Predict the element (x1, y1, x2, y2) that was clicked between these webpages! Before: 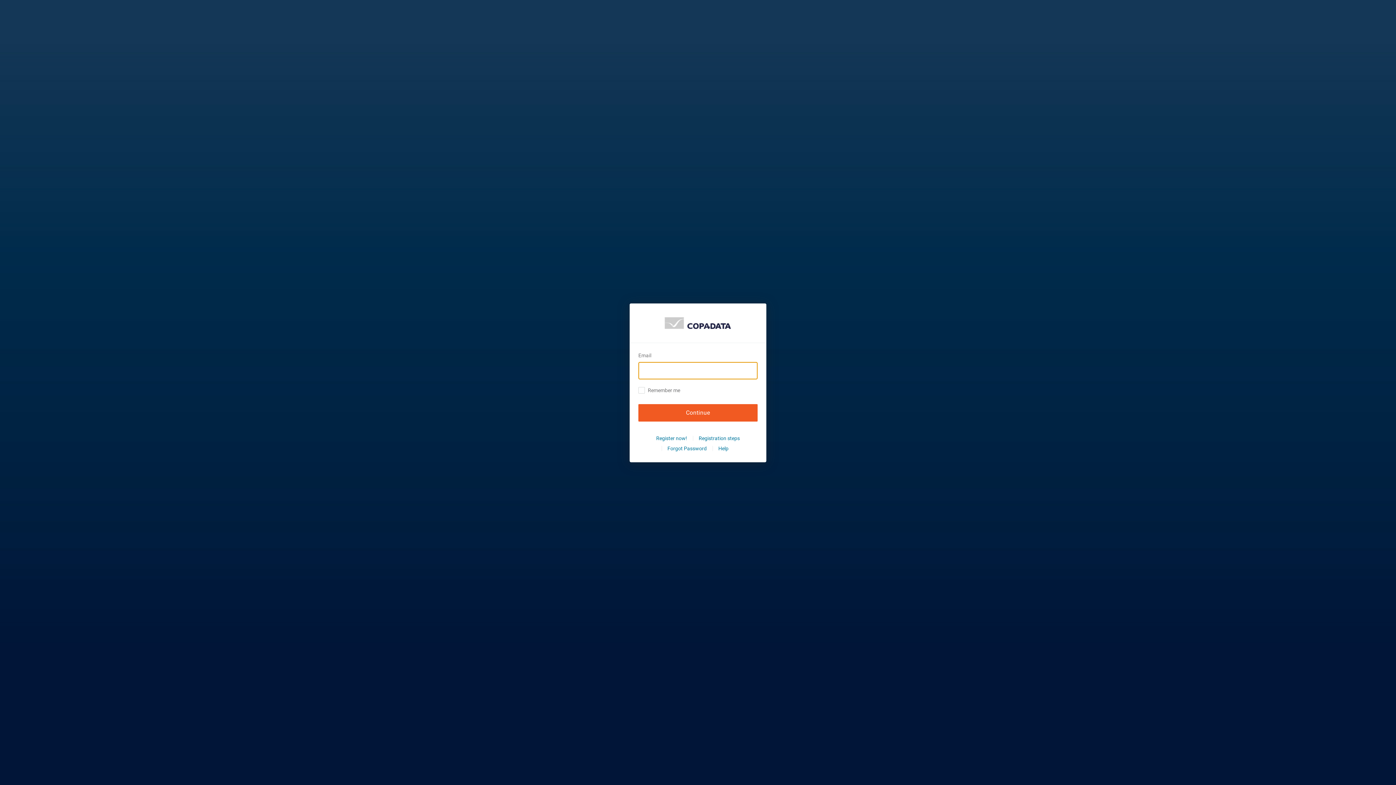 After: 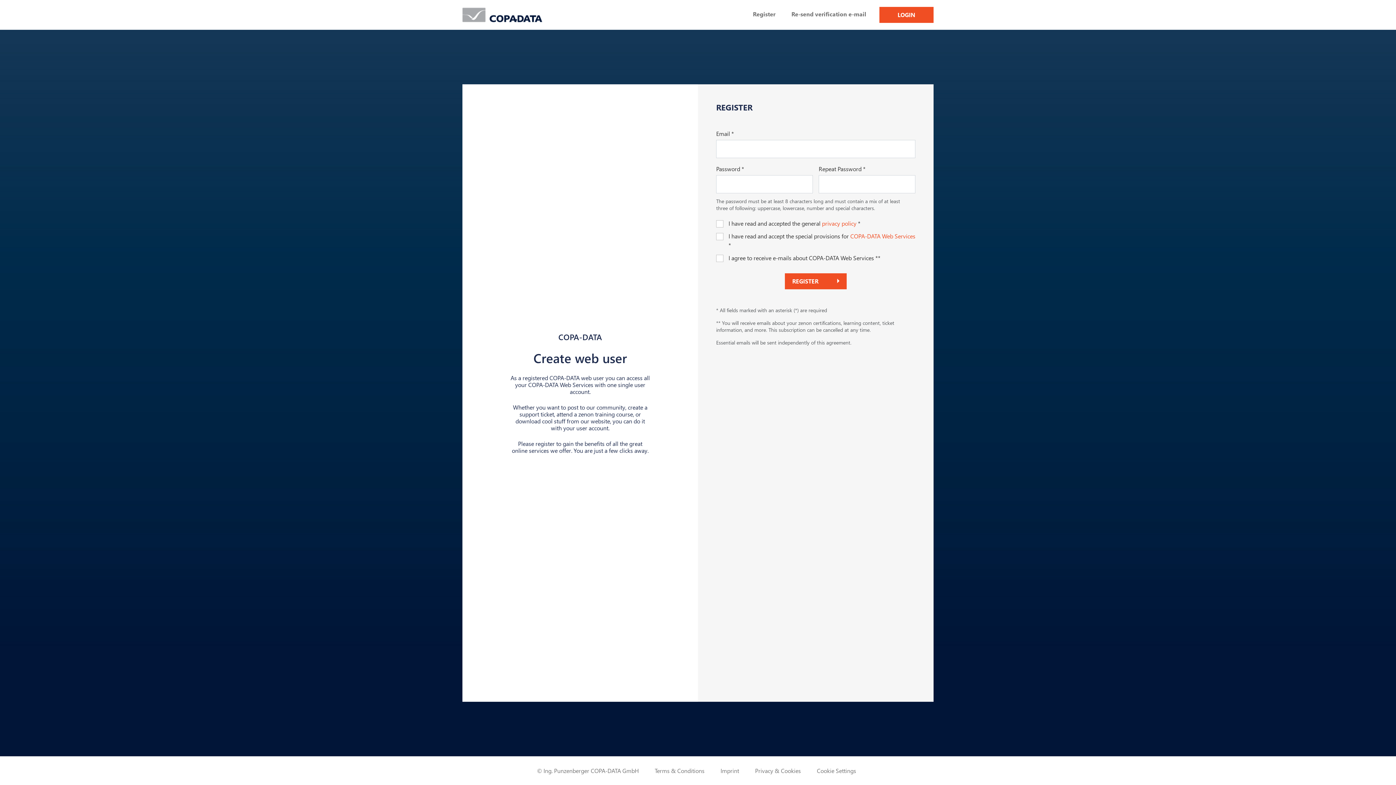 Action: bbox: (656, 433, 687, 443) label: Register now!